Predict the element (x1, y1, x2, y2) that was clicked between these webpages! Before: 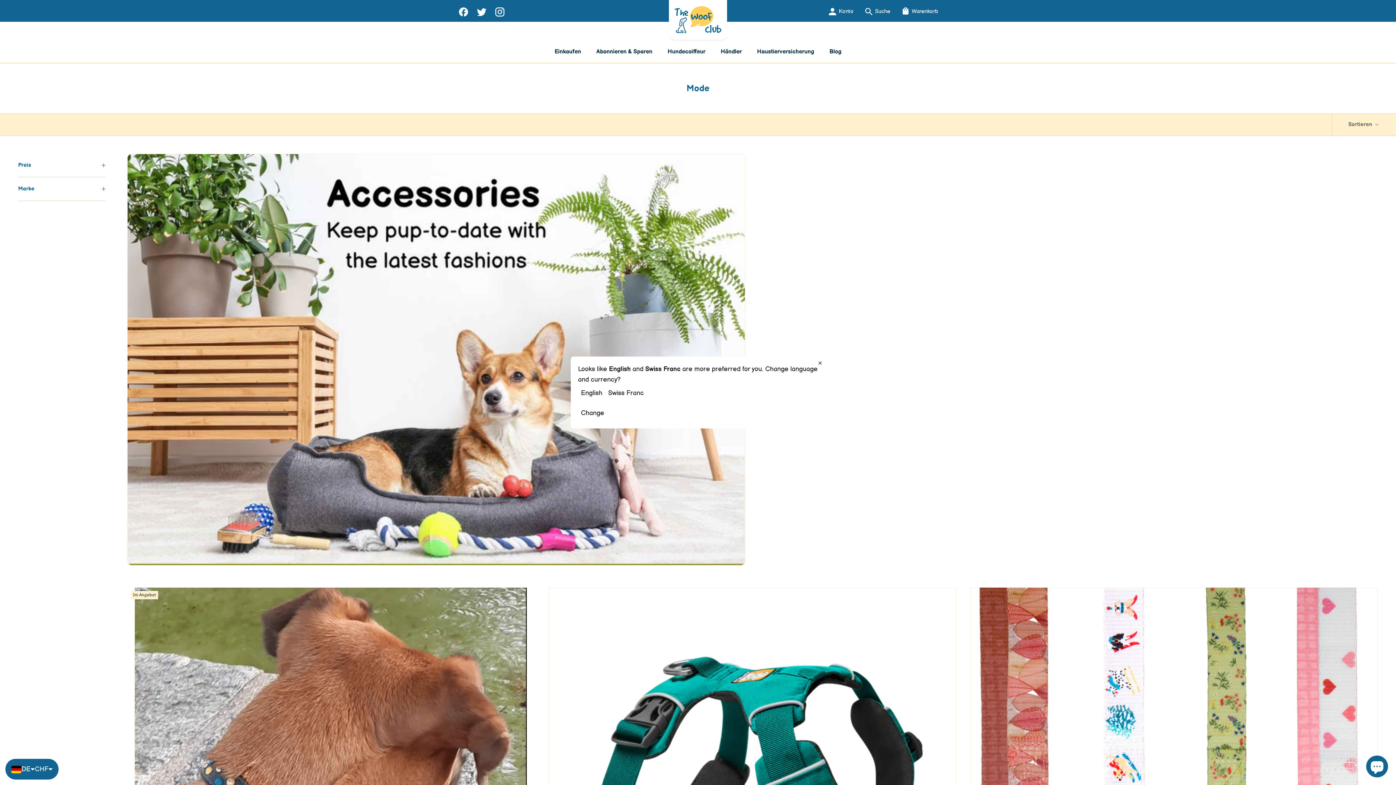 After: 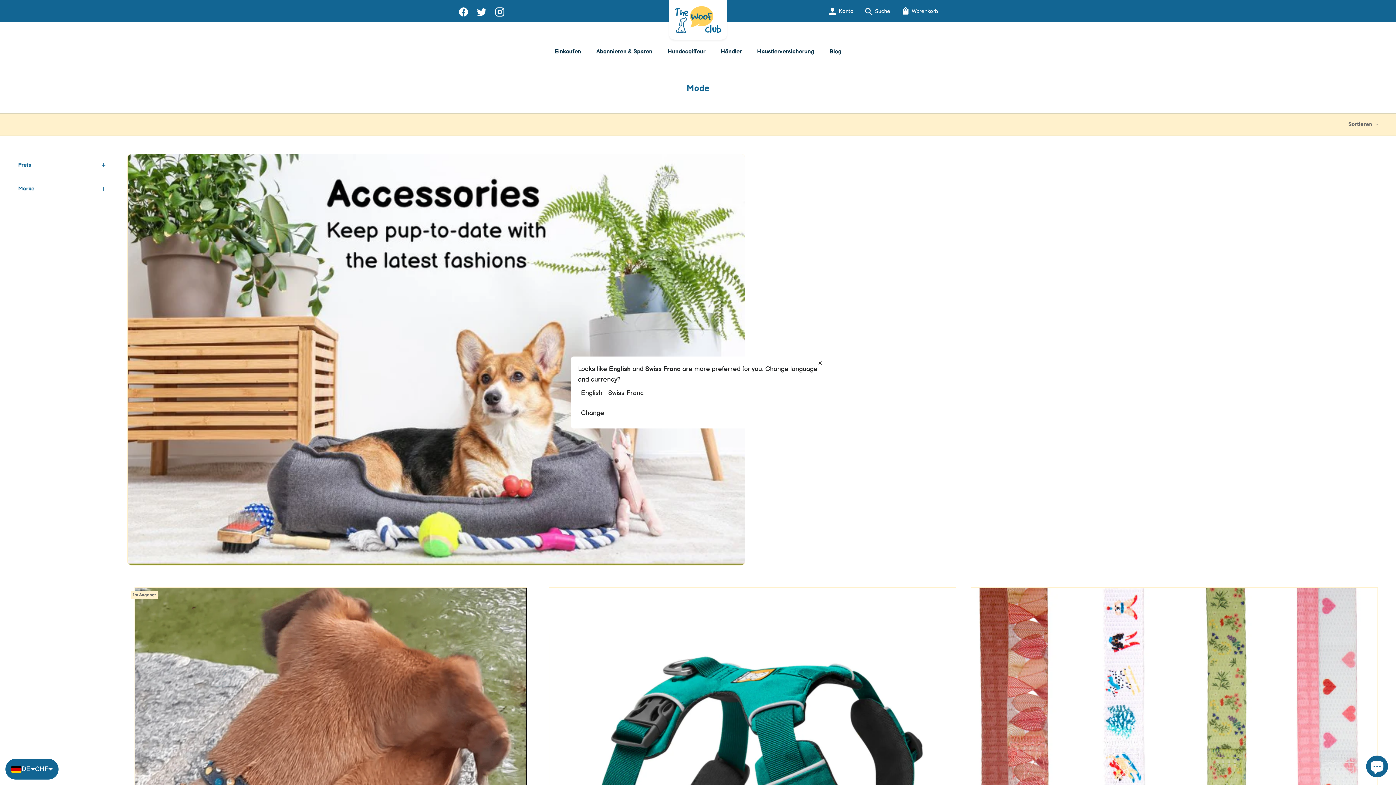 Action: label: Instagram bbox: (494, 6, 505, 20)